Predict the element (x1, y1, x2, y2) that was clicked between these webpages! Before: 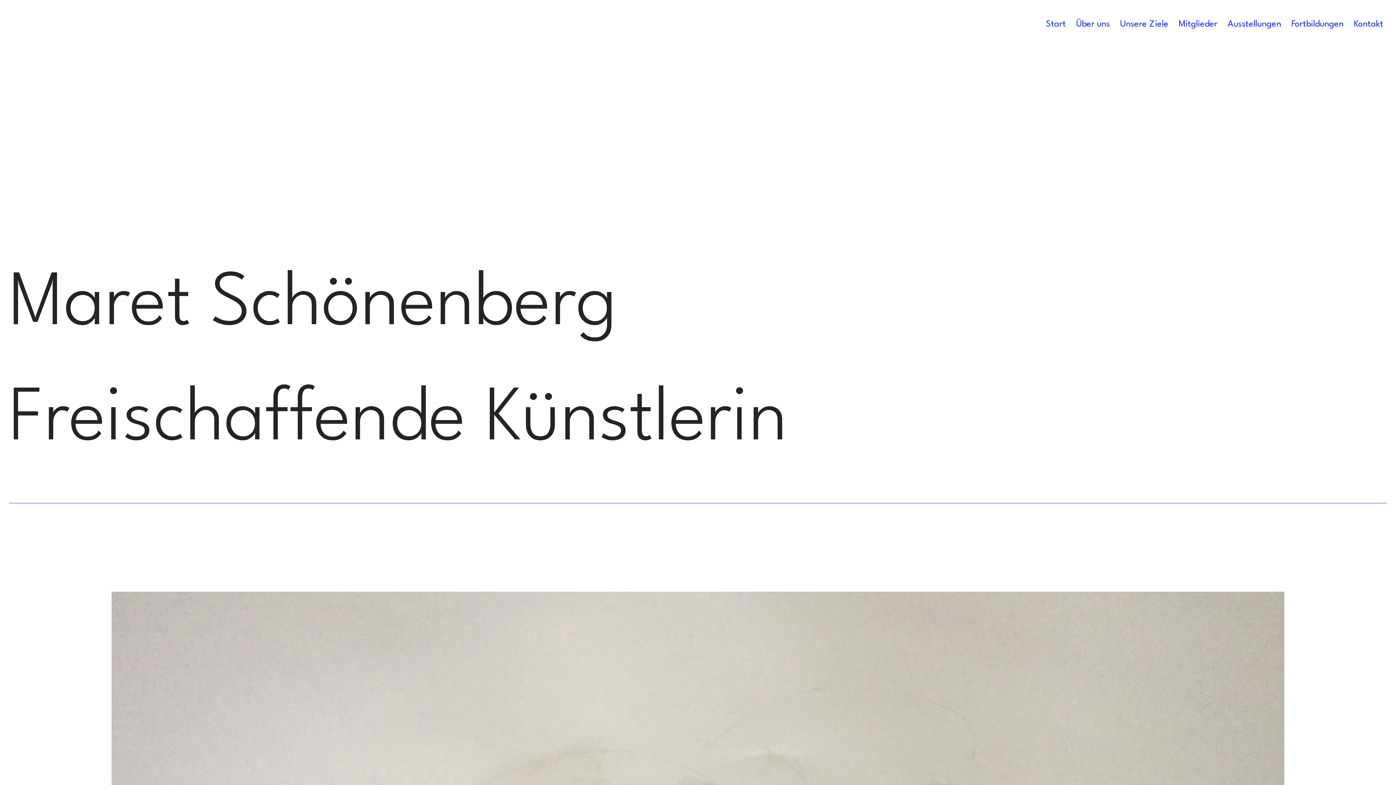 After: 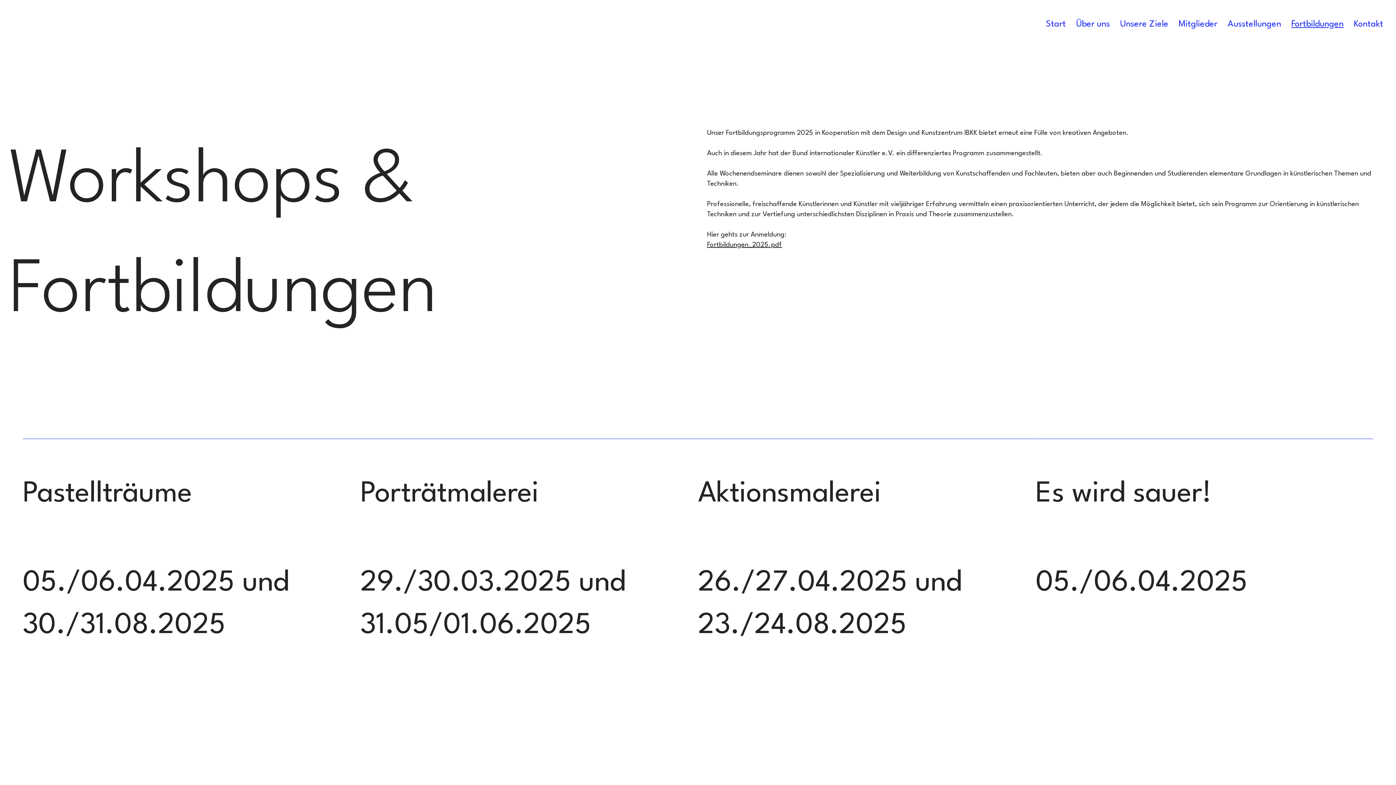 Action: bbox: (1288, 16, 1347, 32) label: Fortbildungen